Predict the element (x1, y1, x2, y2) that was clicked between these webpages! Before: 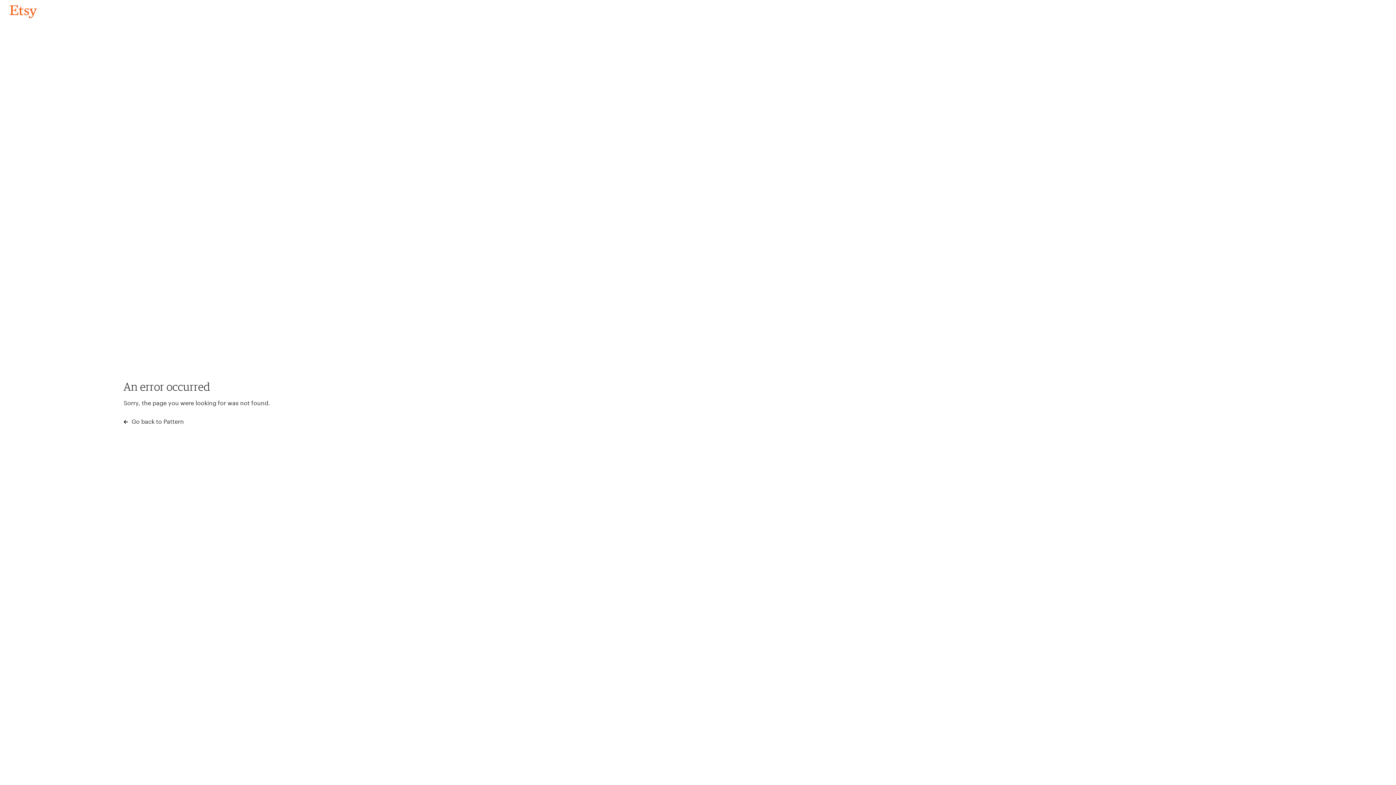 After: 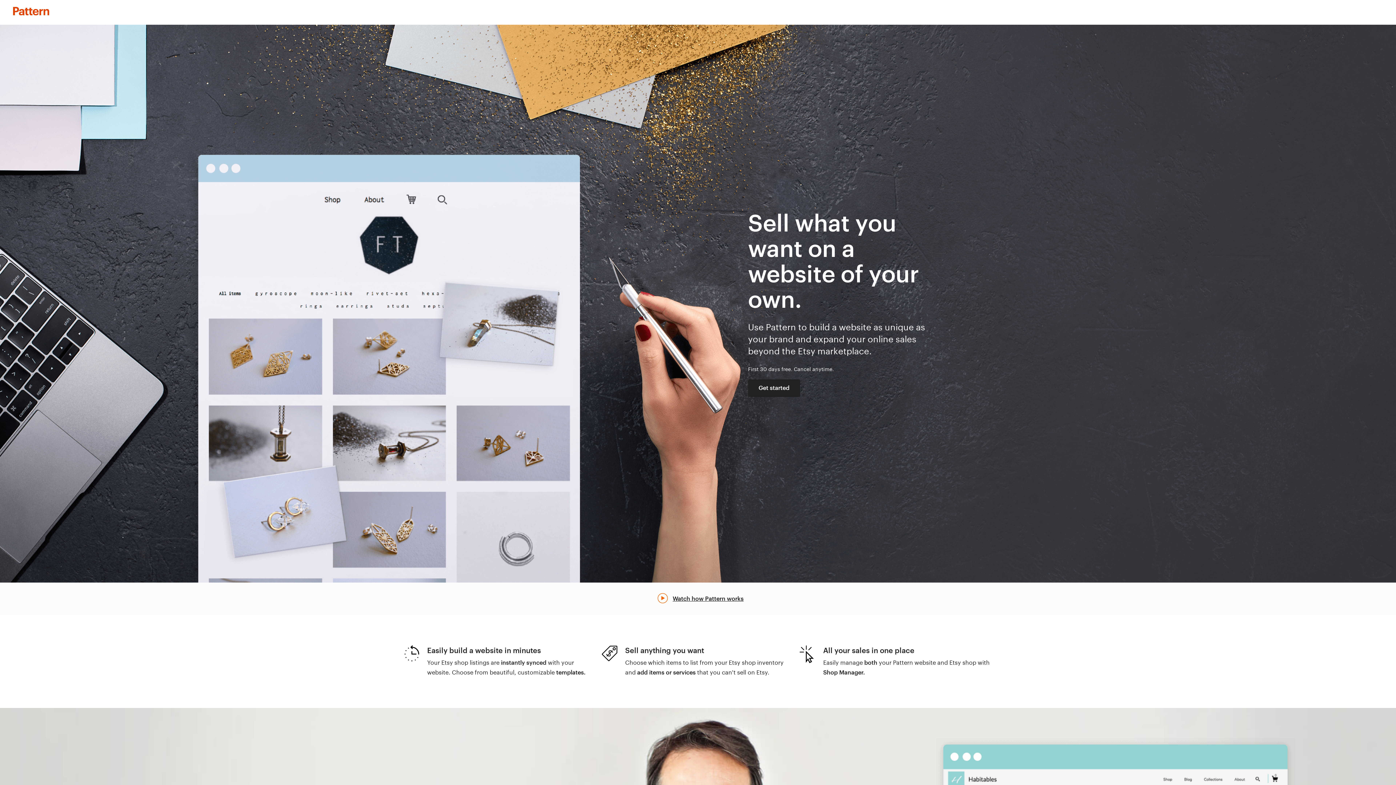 Action: bbox: (123, 417, 183, 426) label:  Go back to Pattern